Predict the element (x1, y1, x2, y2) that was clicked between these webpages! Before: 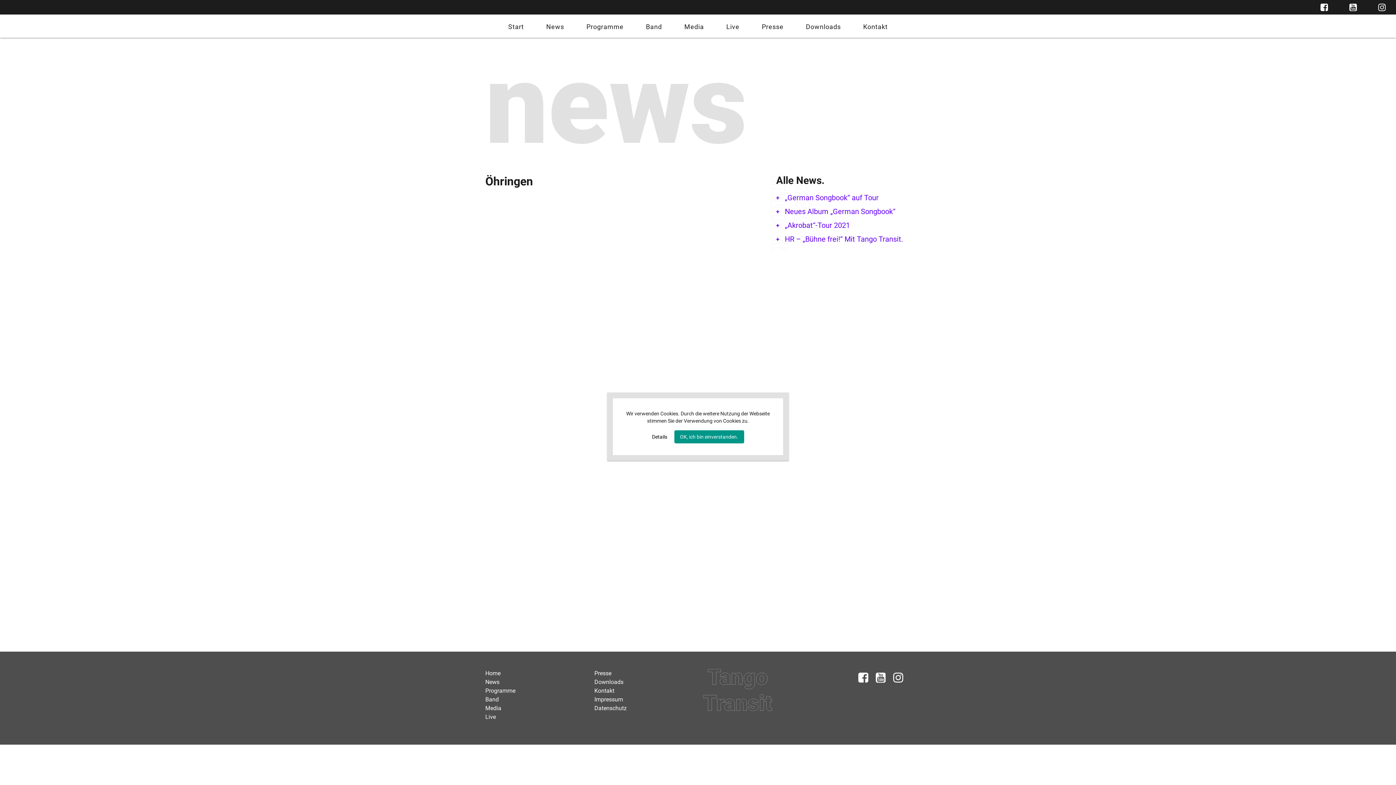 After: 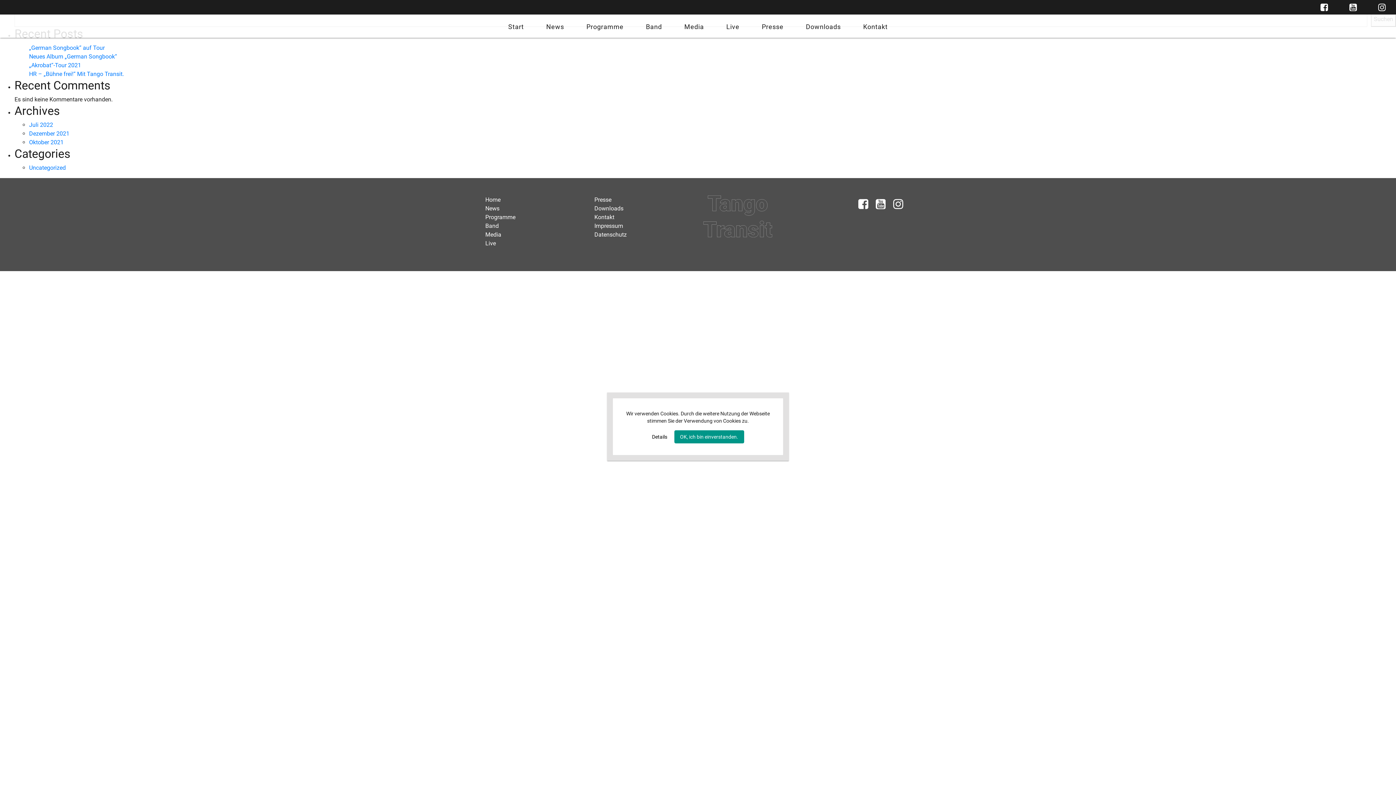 Action: label: Details bbox: (652, 434, 667, 440)